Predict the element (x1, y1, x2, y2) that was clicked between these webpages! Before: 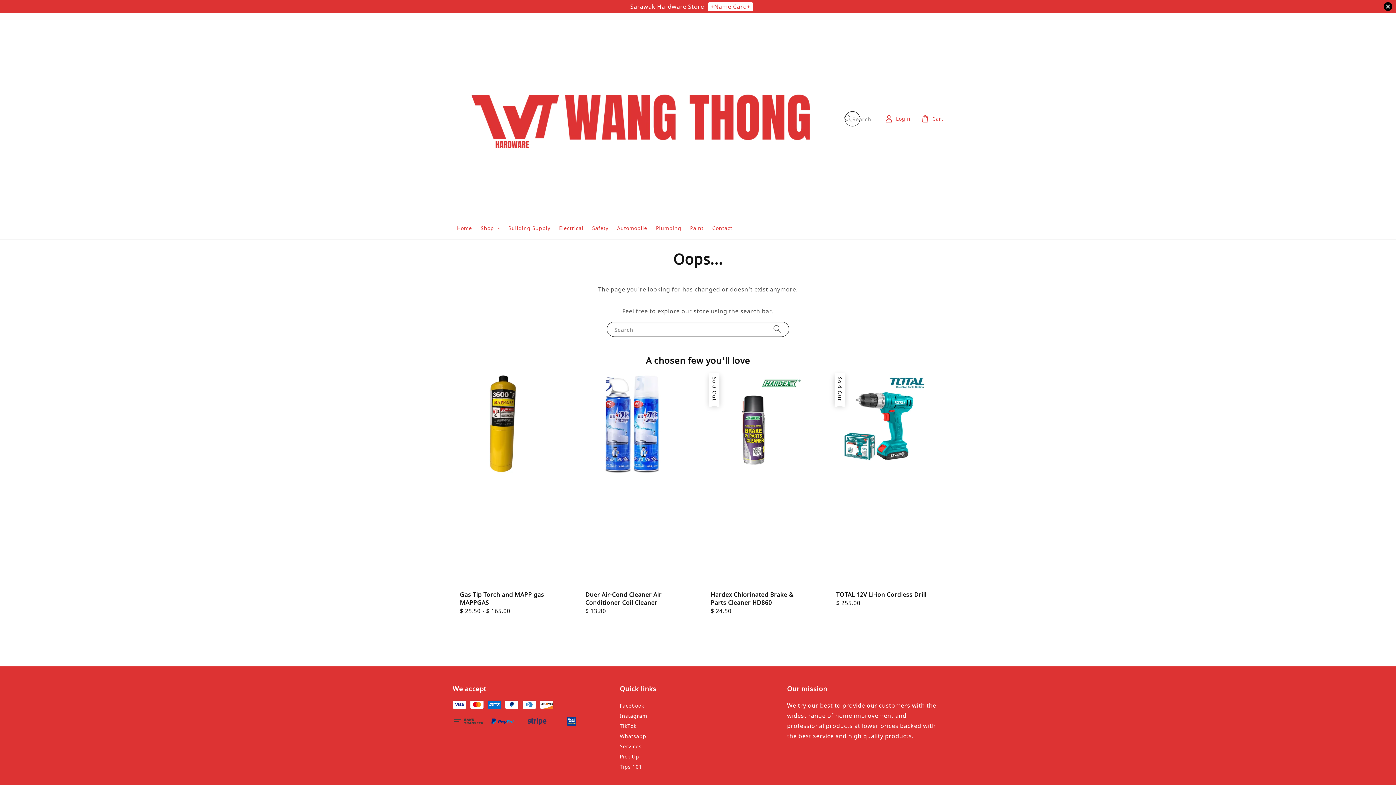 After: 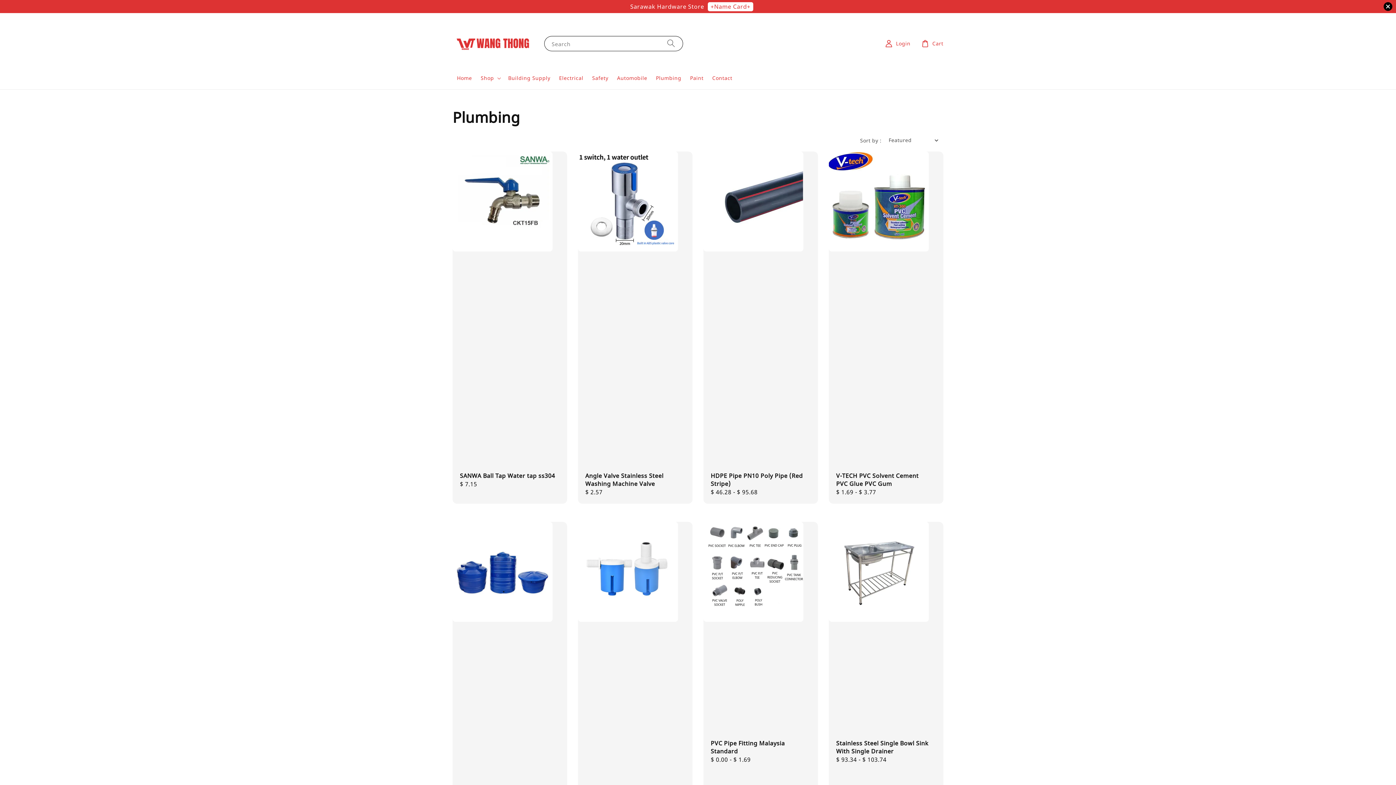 Action: label: Plumbing bbox: (651, 220, 685, 236)